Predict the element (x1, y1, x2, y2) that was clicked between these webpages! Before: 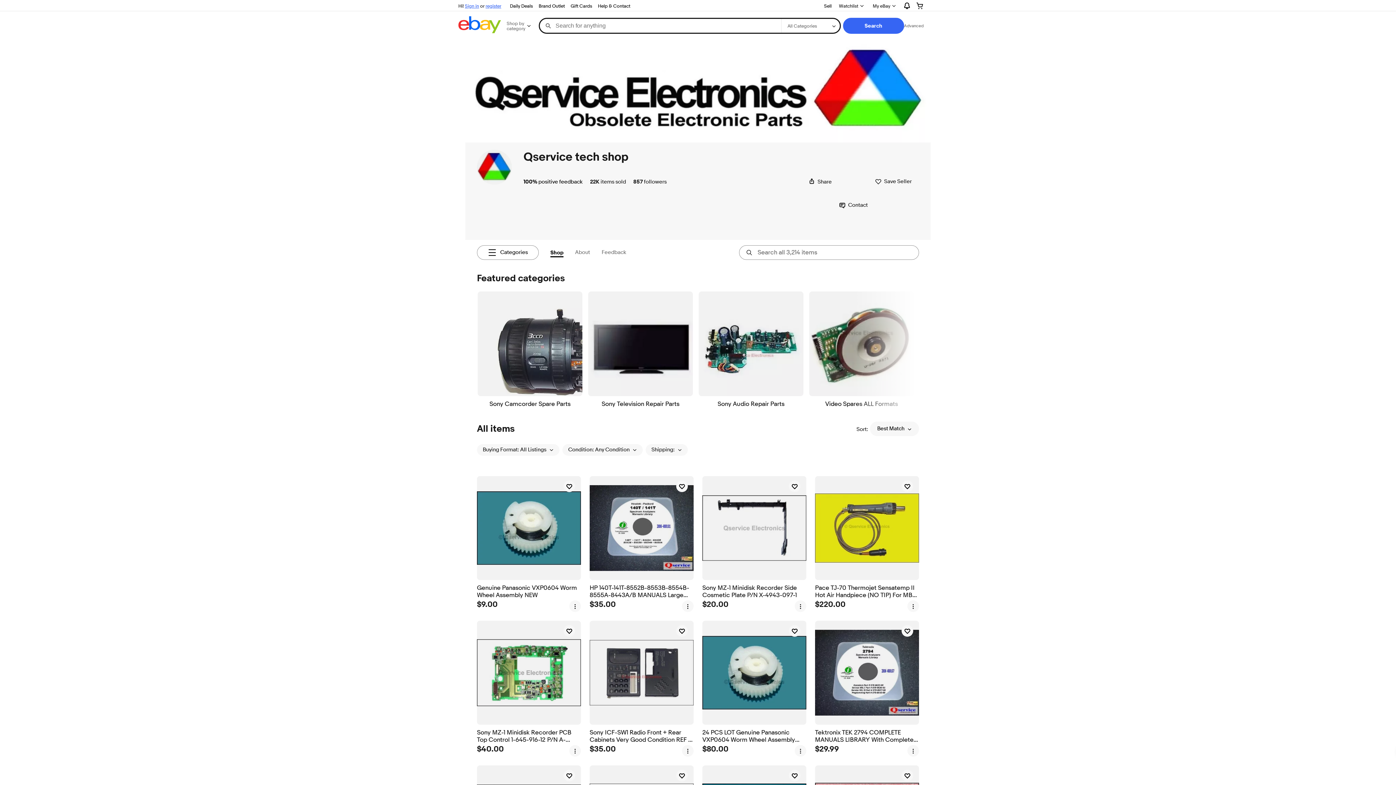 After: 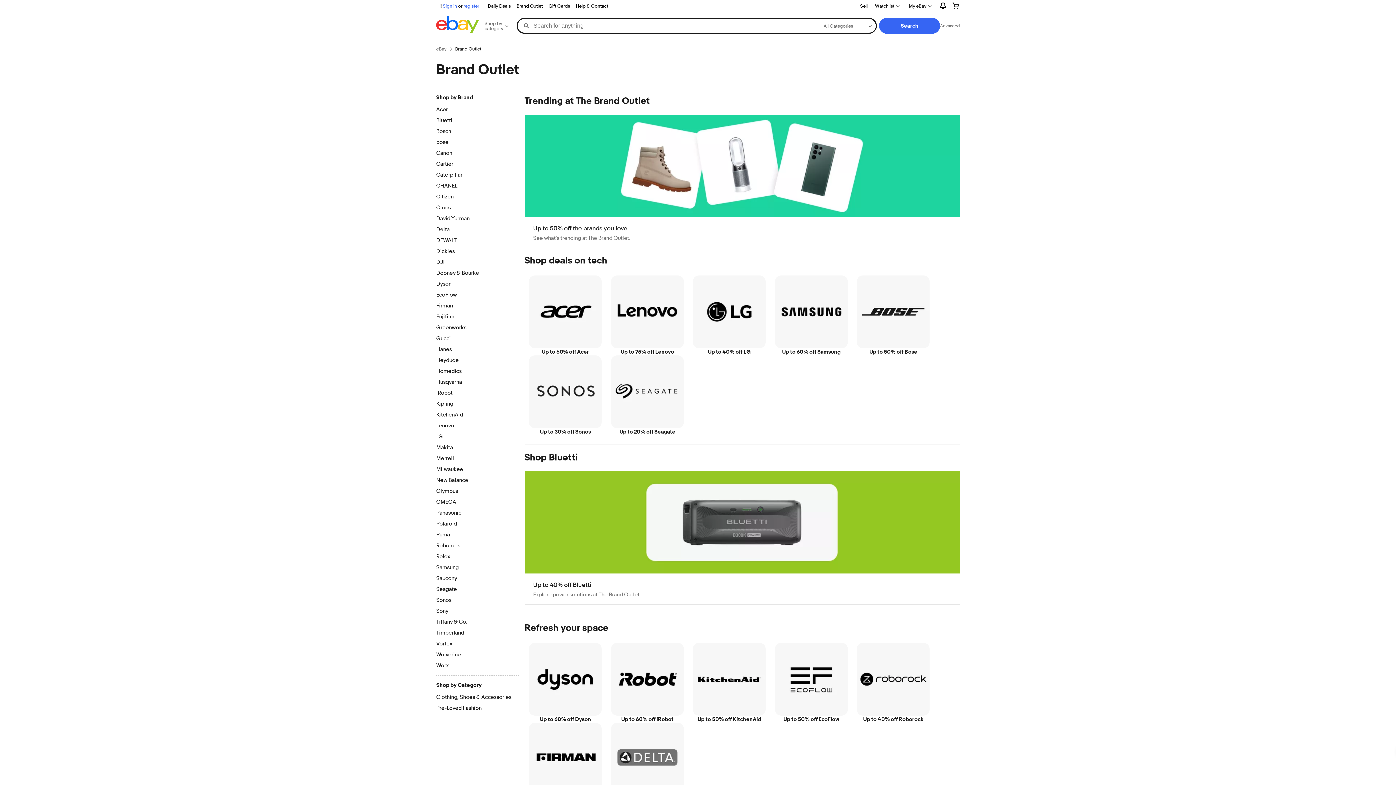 Action: bbox: (535, 1, 567, 10) label: Brand Outlet